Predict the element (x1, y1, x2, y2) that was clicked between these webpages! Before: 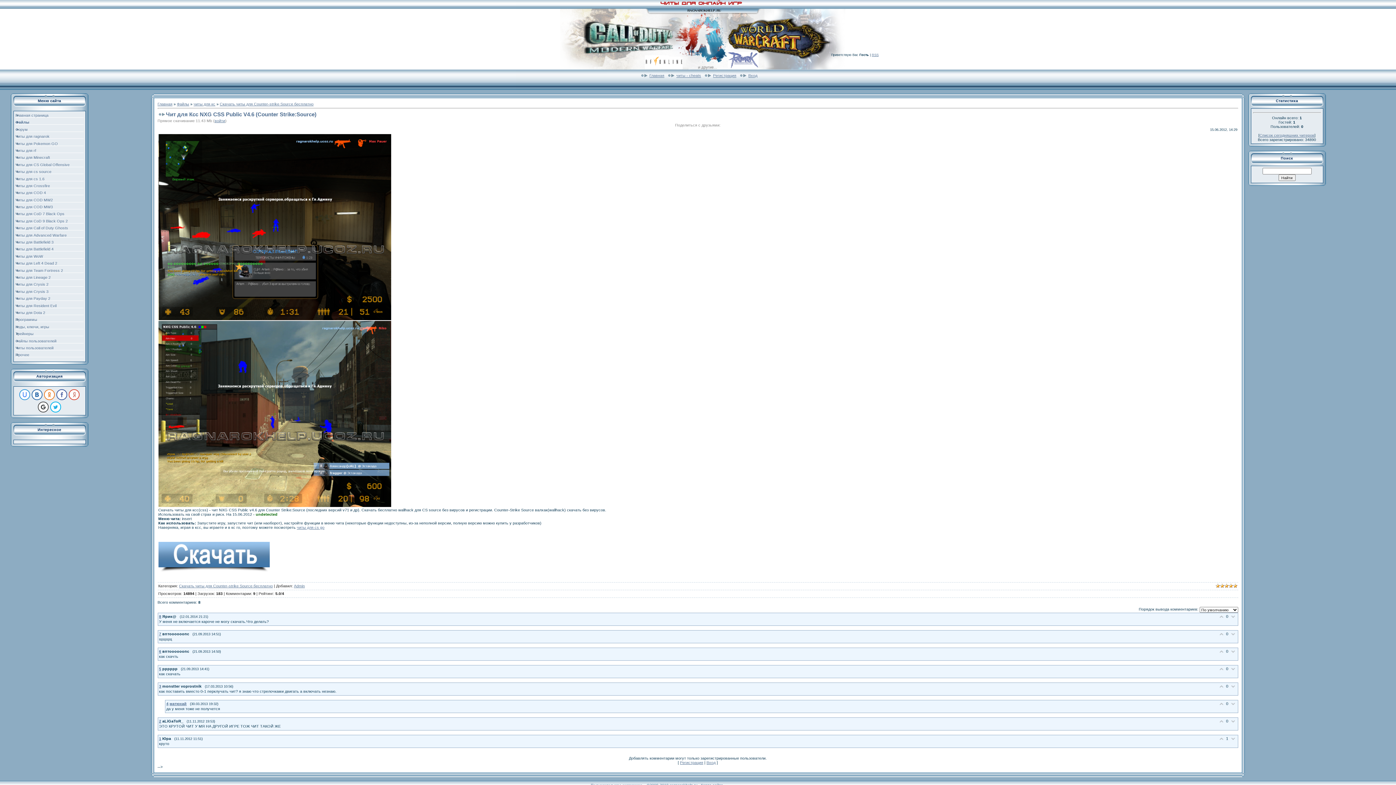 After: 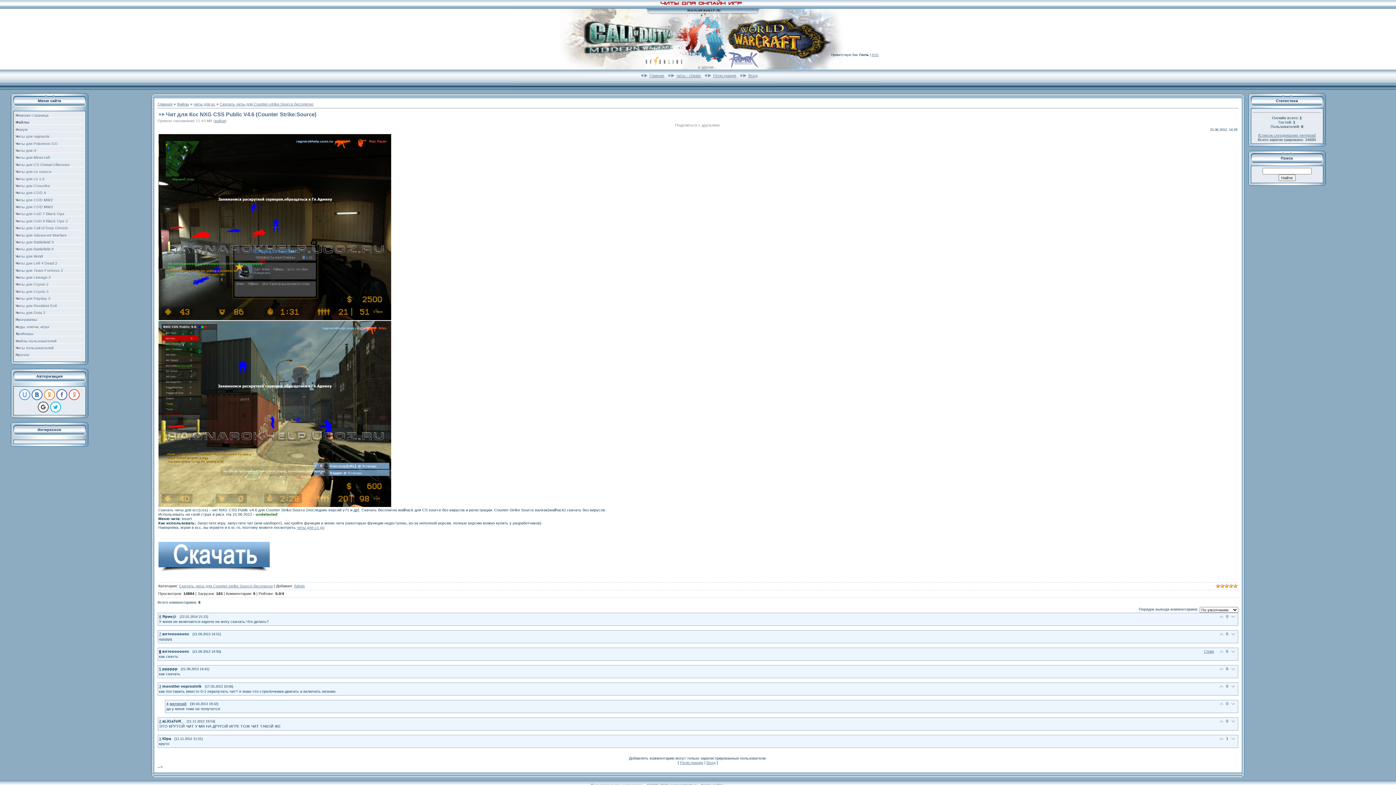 Action: label: 6 bbox: (159, 649, 161, 653)